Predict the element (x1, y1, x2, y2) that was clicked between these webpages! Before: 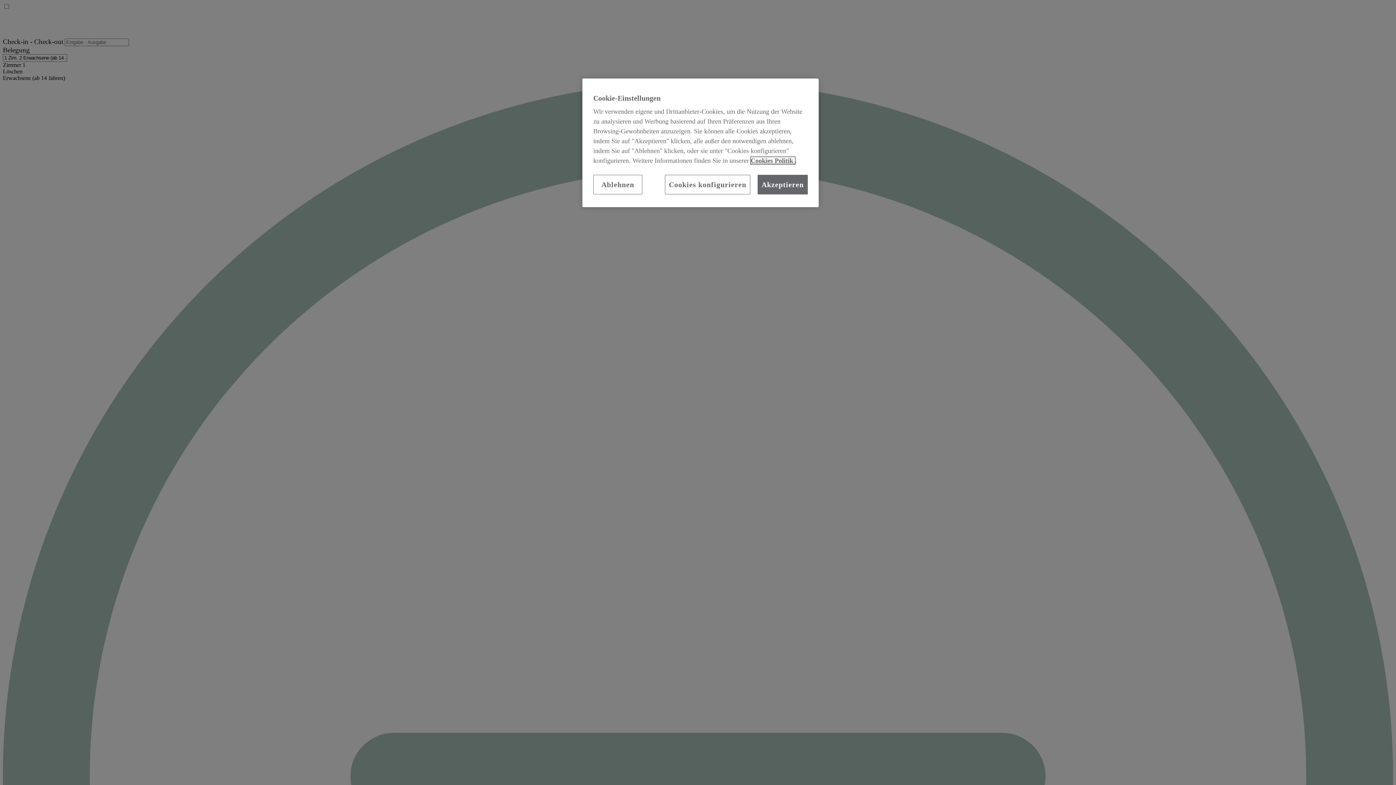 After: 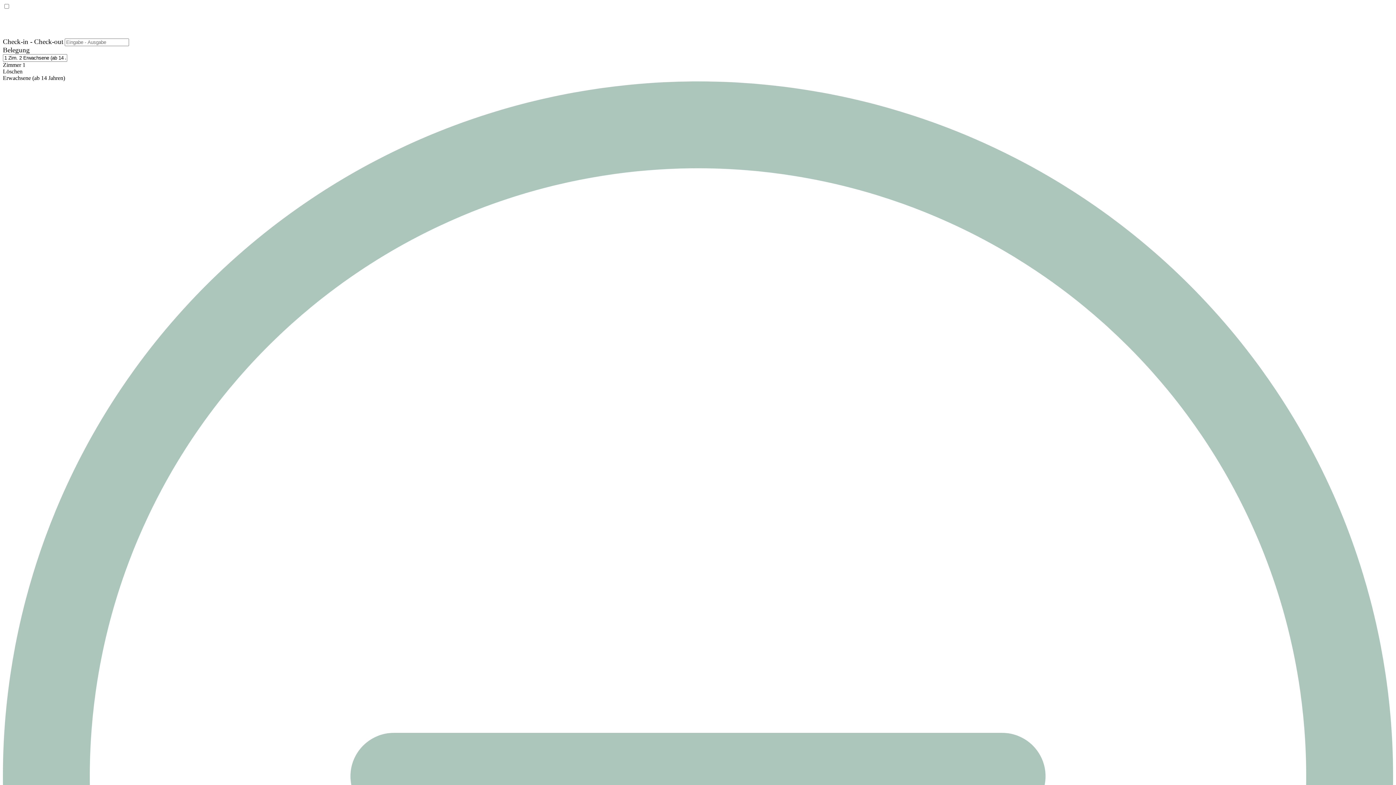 Action: label: Ablehnen bbox: (593, 174, 642, 194)